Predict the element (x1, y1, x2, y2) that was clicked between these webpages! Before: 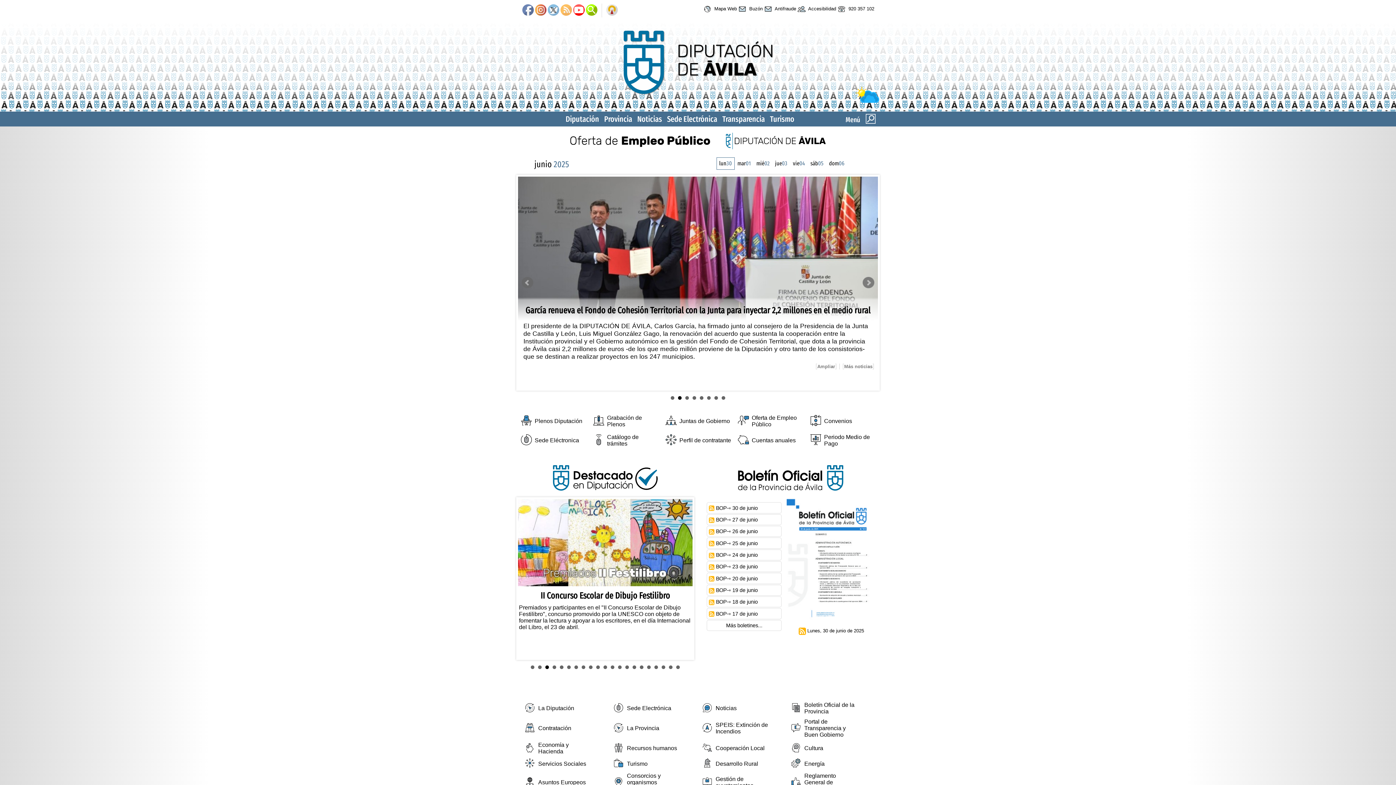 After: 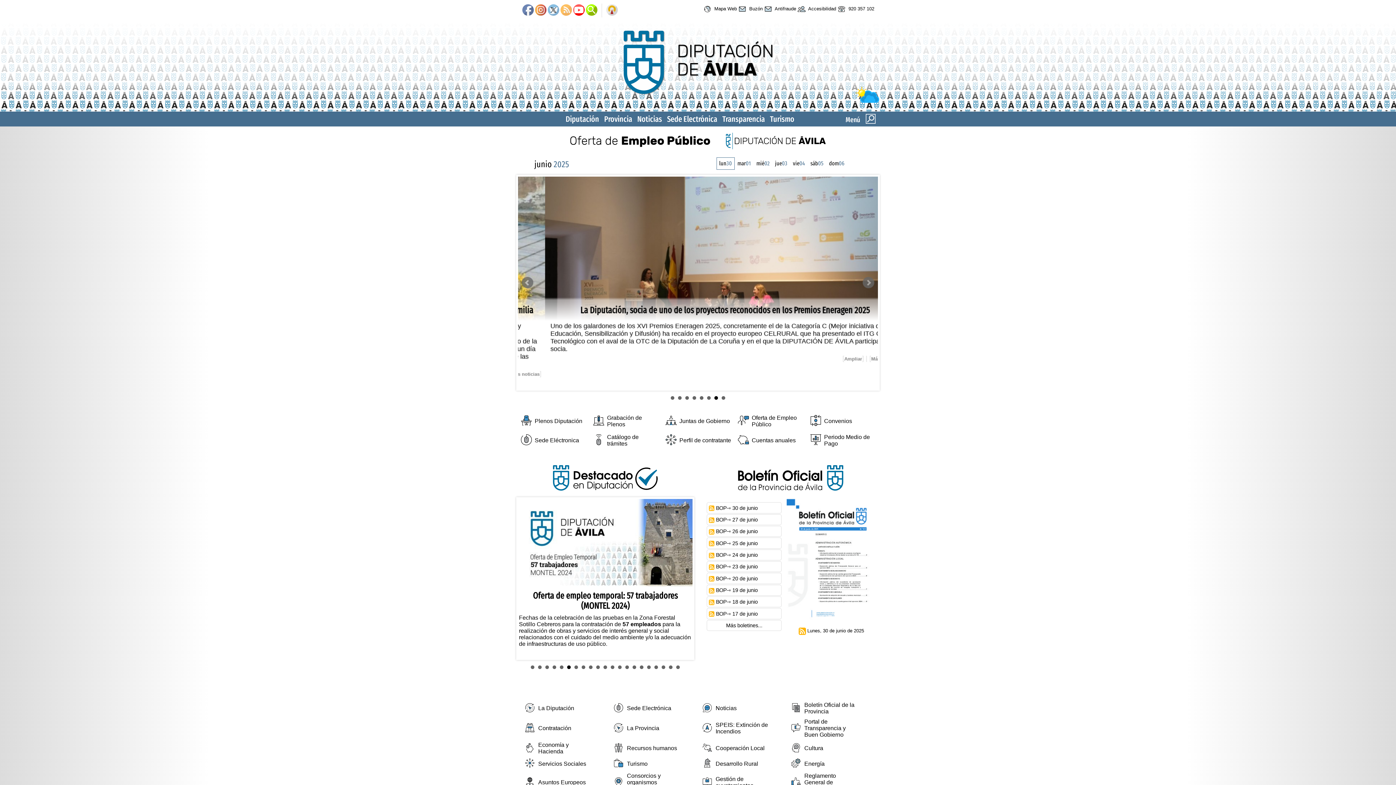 Action: bbox: (567, 665, 570, 669) label: 6